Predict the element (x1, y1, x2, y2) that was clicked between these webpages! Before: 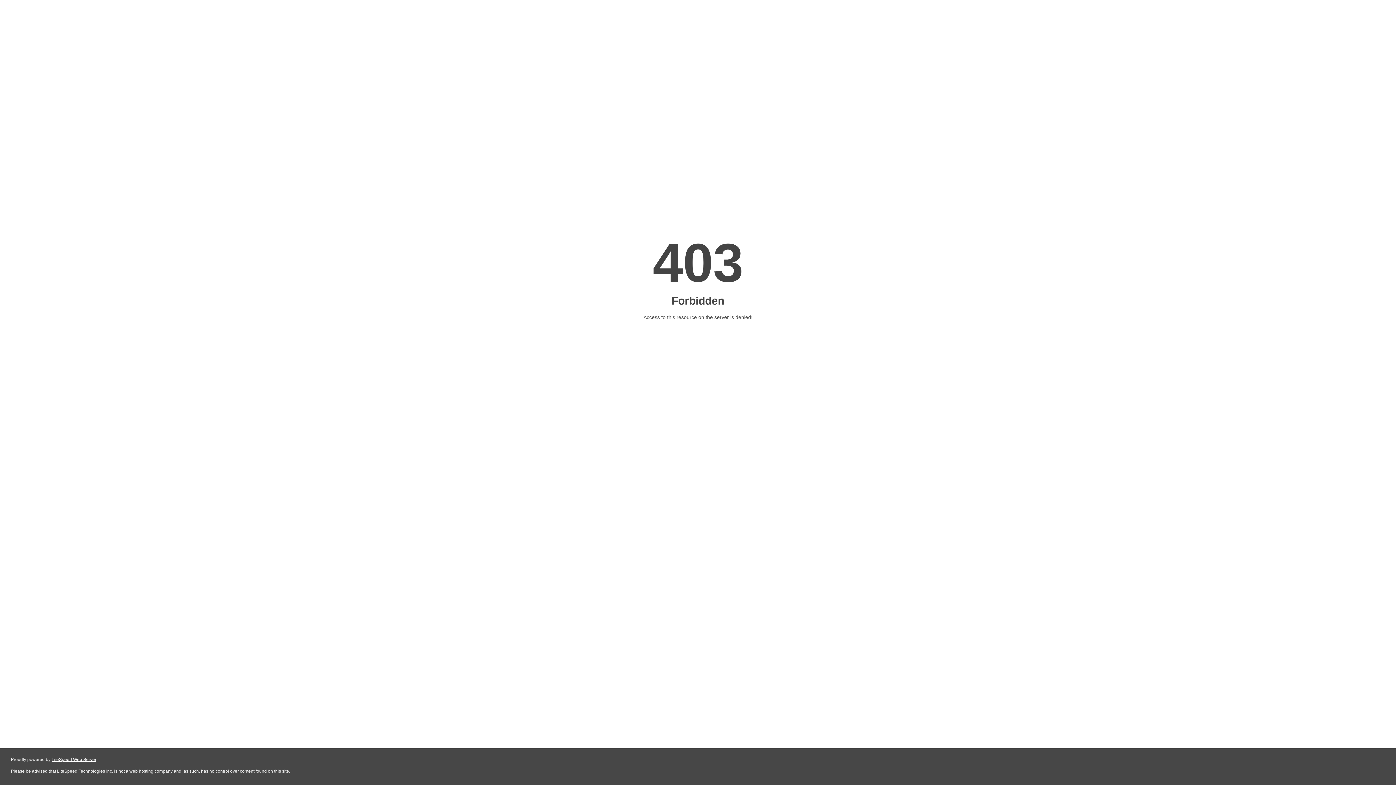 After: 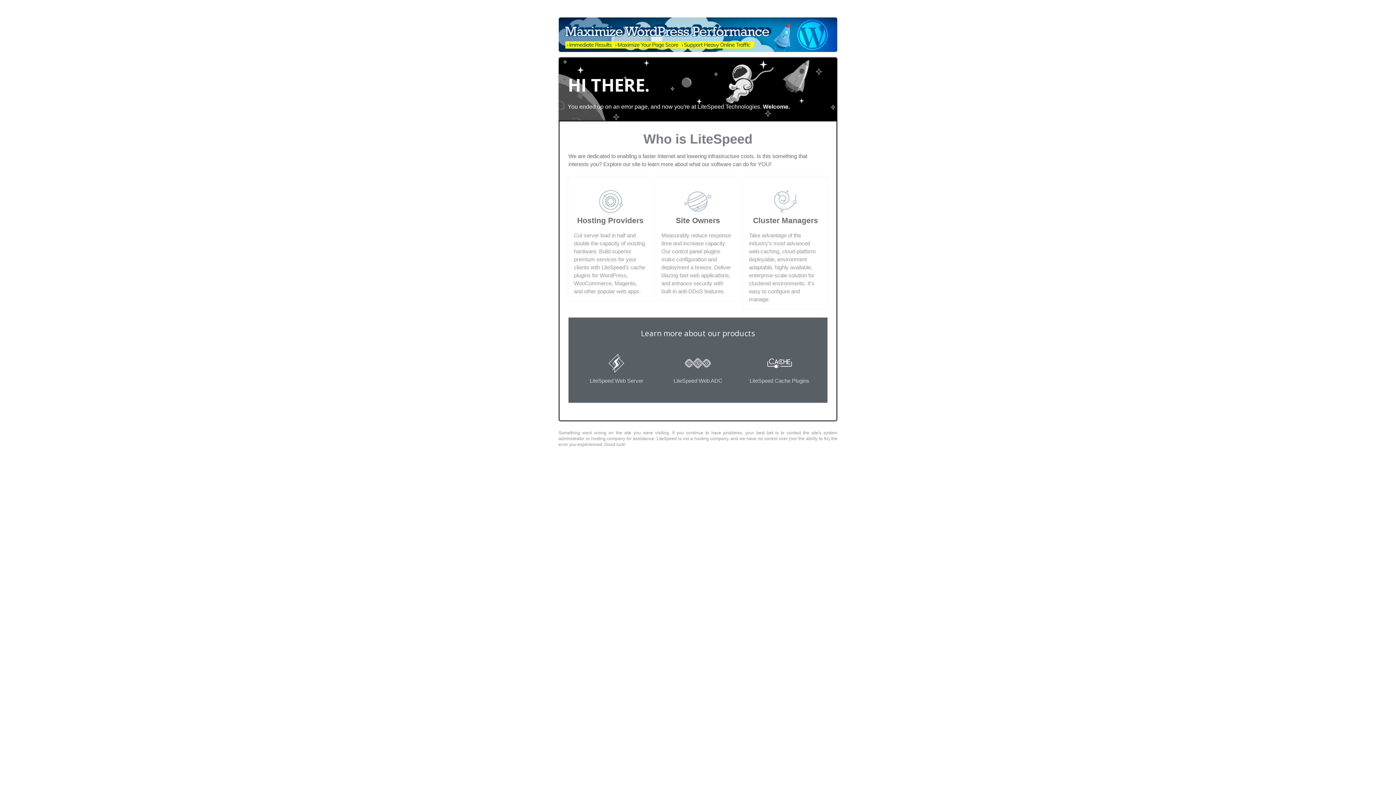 Action: label: LiteSpeed Web Server bbox: (51, 757, 96, 762)